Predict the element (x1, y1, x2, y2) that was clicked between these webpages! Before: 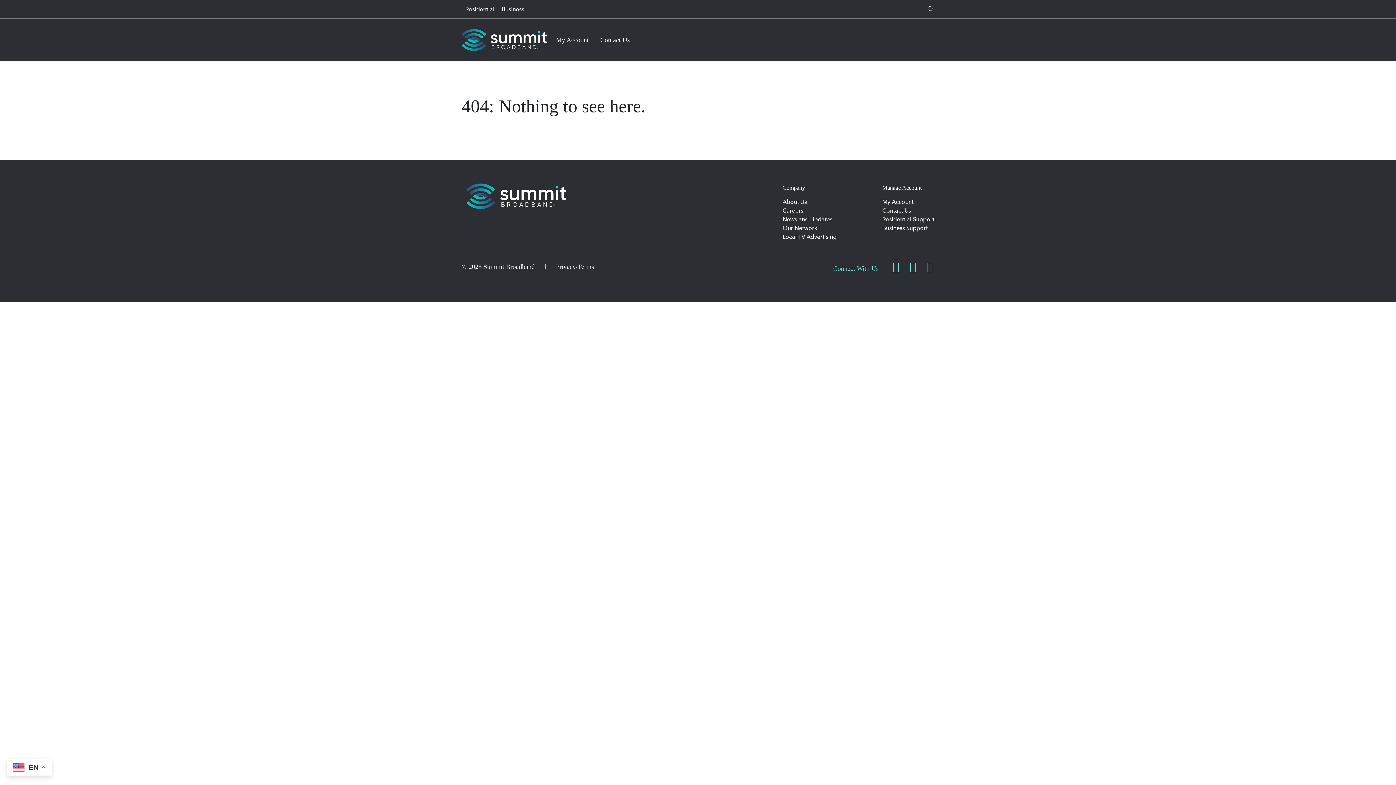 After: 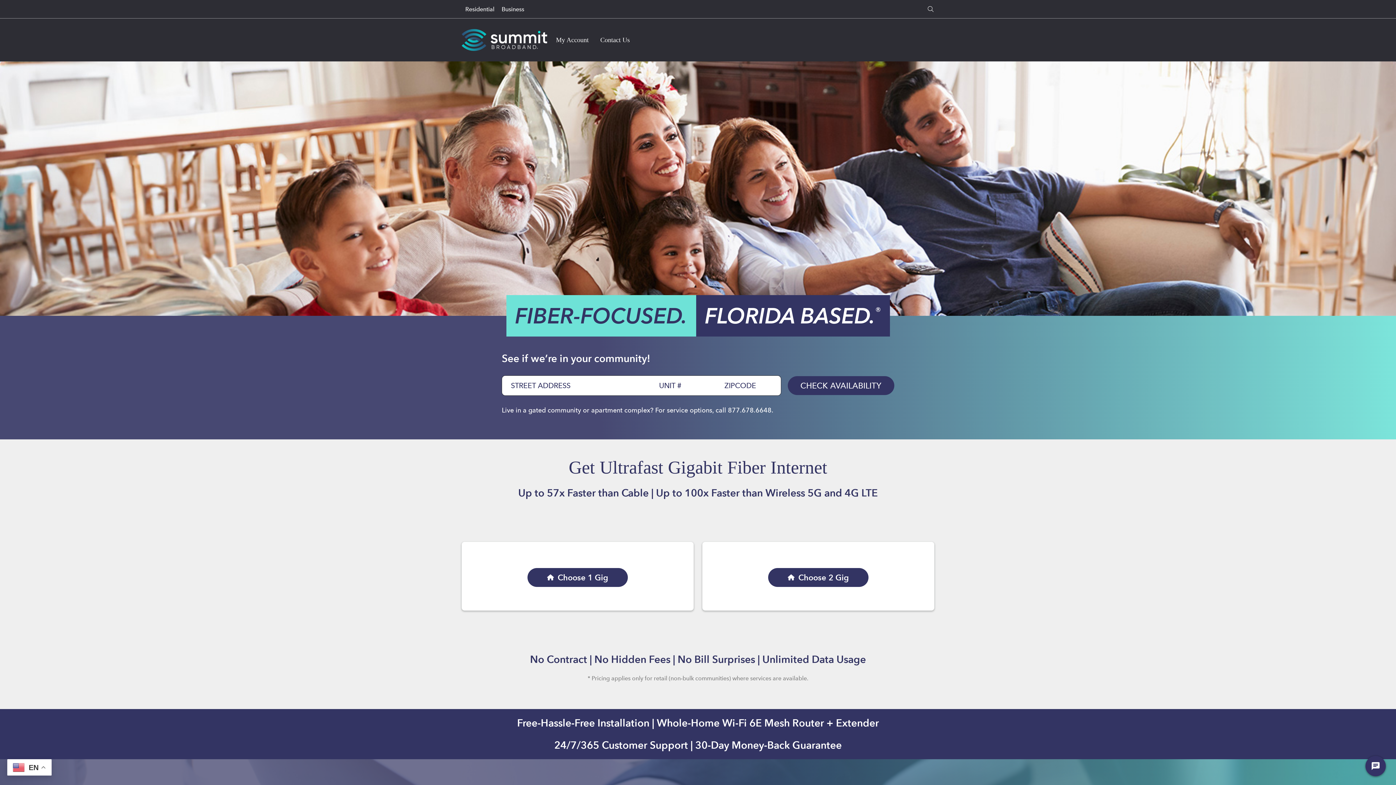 Action: label: Summit Broadband, High-Speed Internet, TV, & Phone bbox: (461, 18, 547, 61)